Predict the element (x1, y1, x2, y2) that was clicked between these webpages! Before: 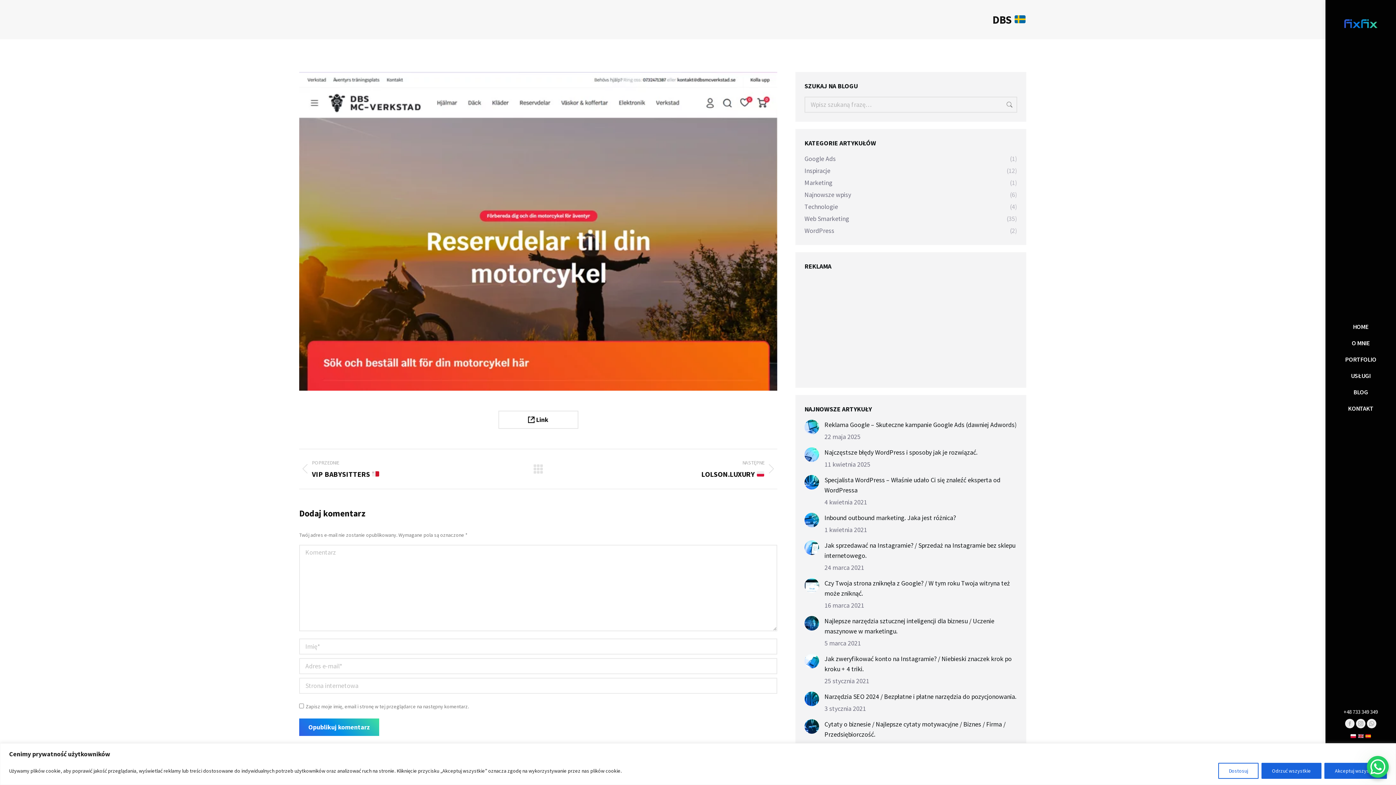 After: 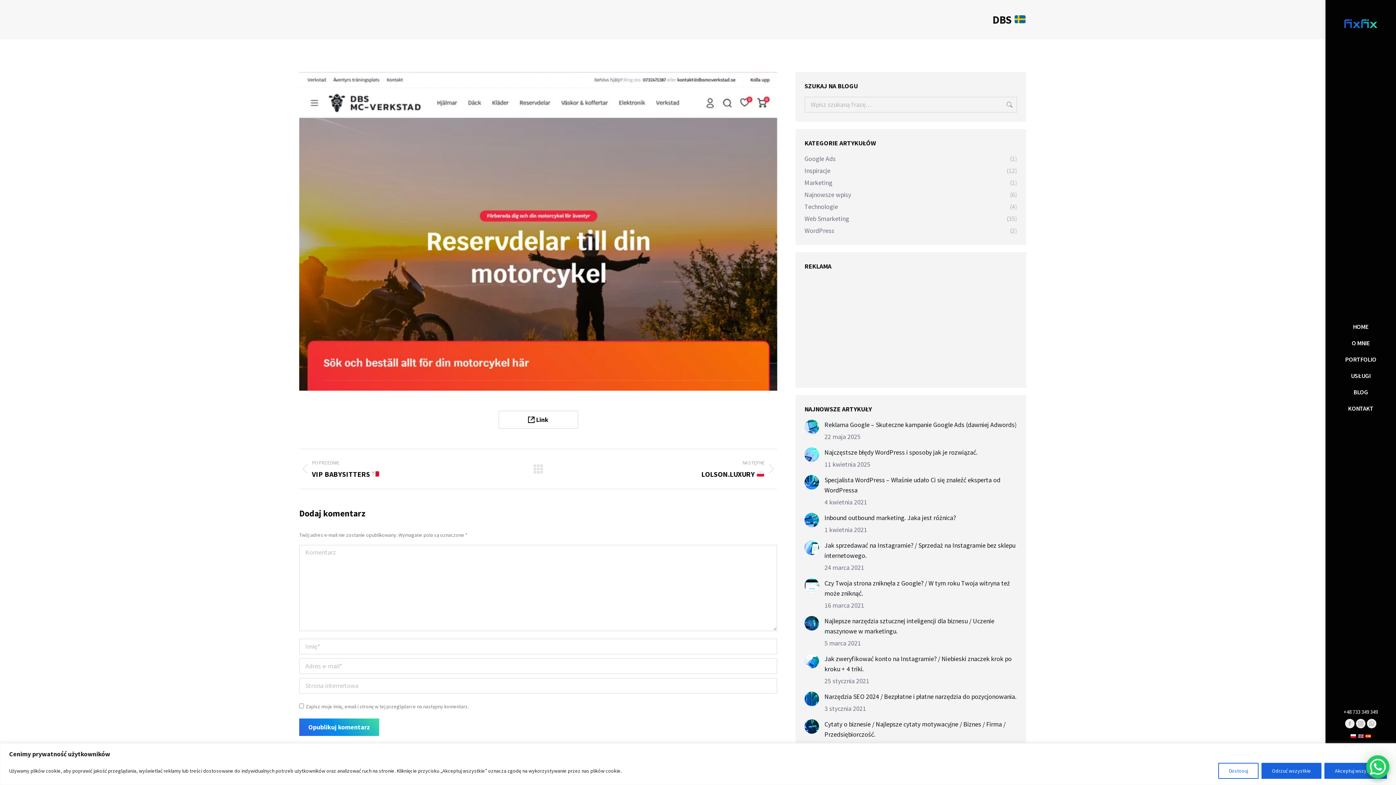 Action: bbox: (1367, 756, 1389, 778) label: WhatsApp Chat Button